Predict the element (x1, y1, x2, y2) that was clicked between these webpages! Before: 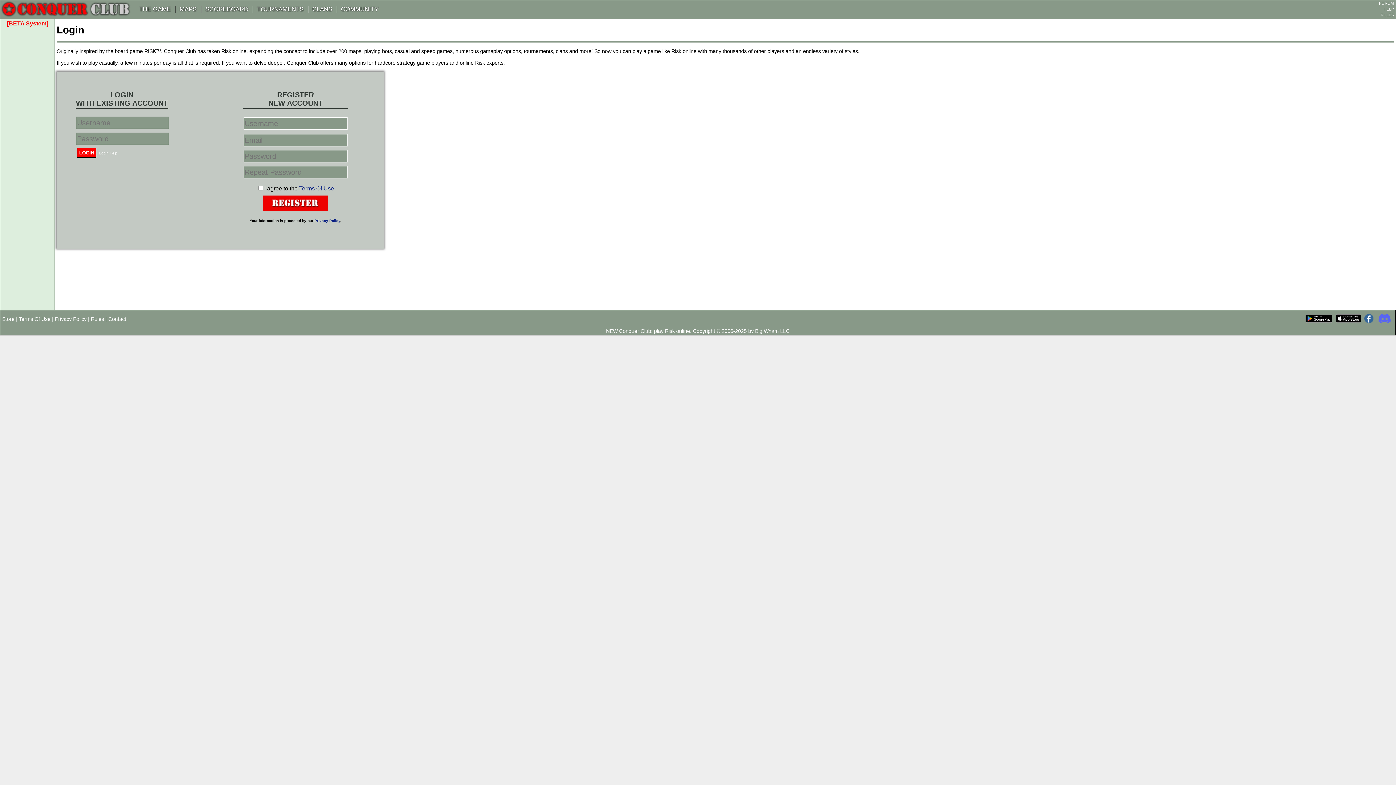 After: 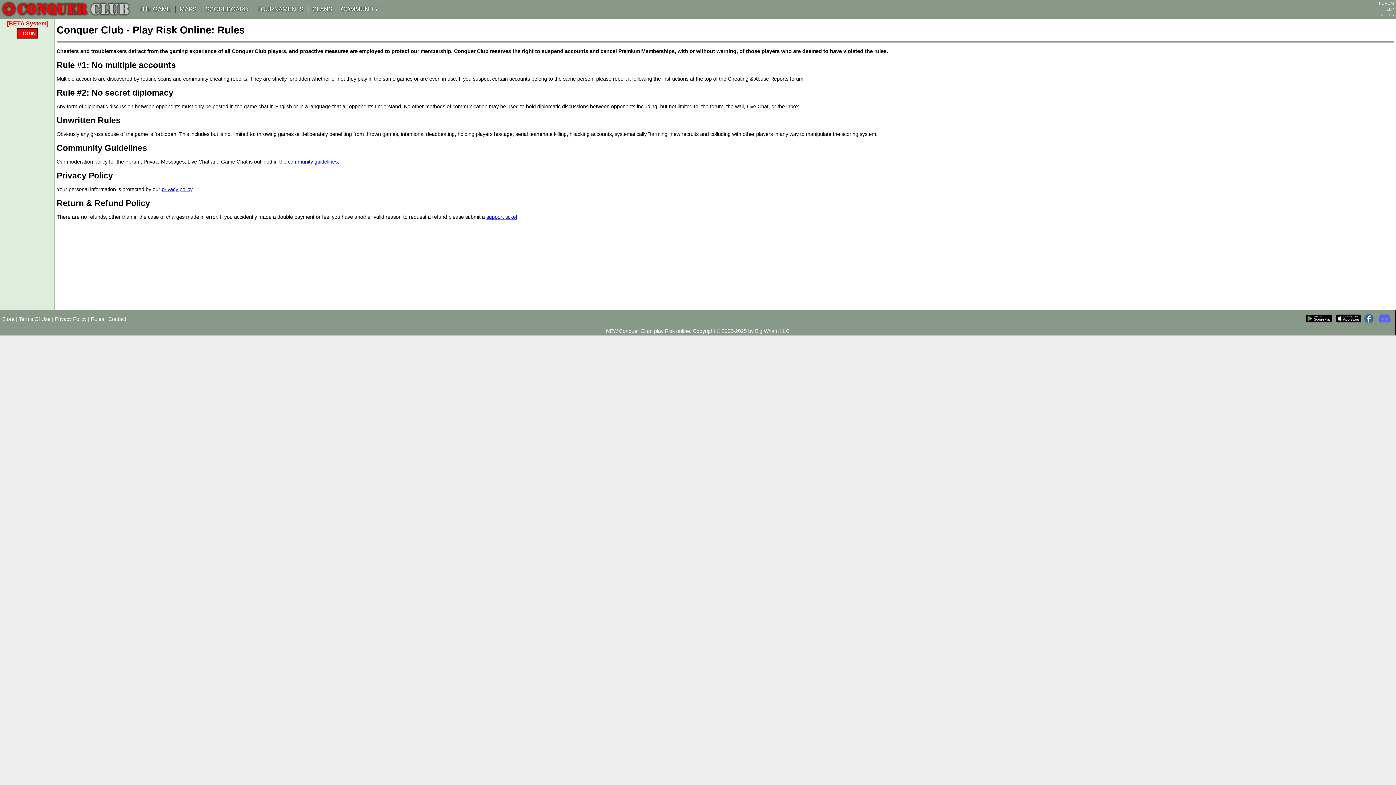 Action: label: Rules bbox: (90, 316, 104, 322)